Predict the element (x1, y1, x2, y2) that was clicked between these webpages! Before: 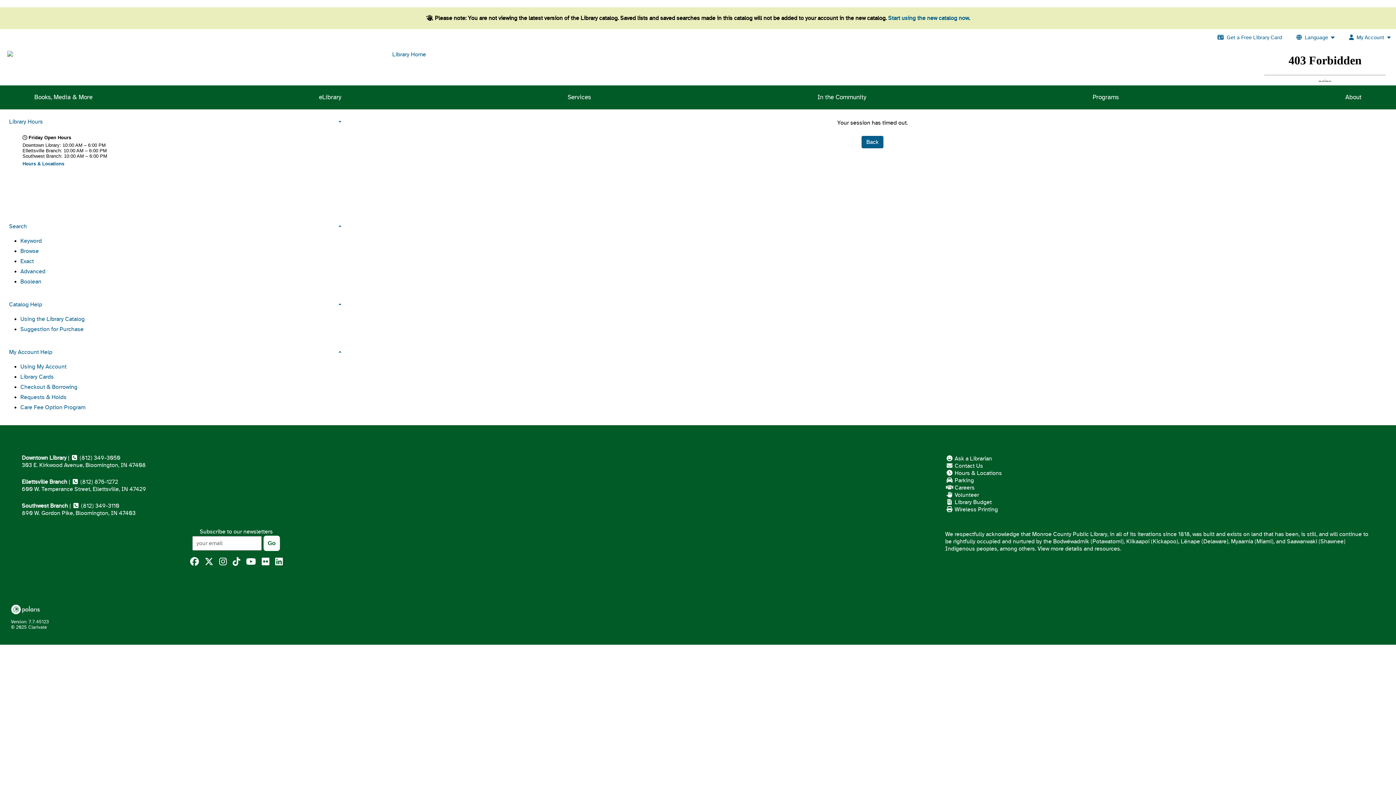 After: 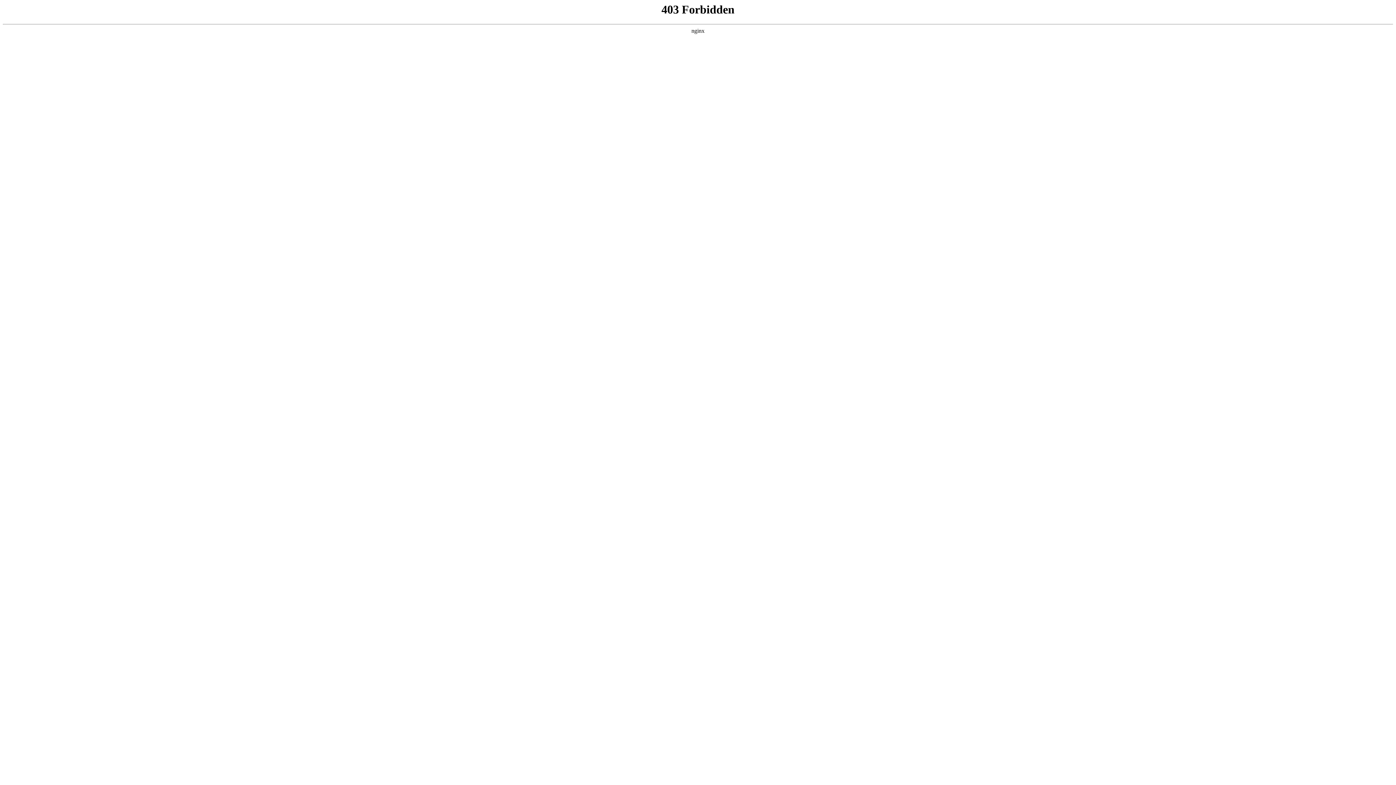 Action: label: Programs bbox: (1092, 93, 1119, 101)